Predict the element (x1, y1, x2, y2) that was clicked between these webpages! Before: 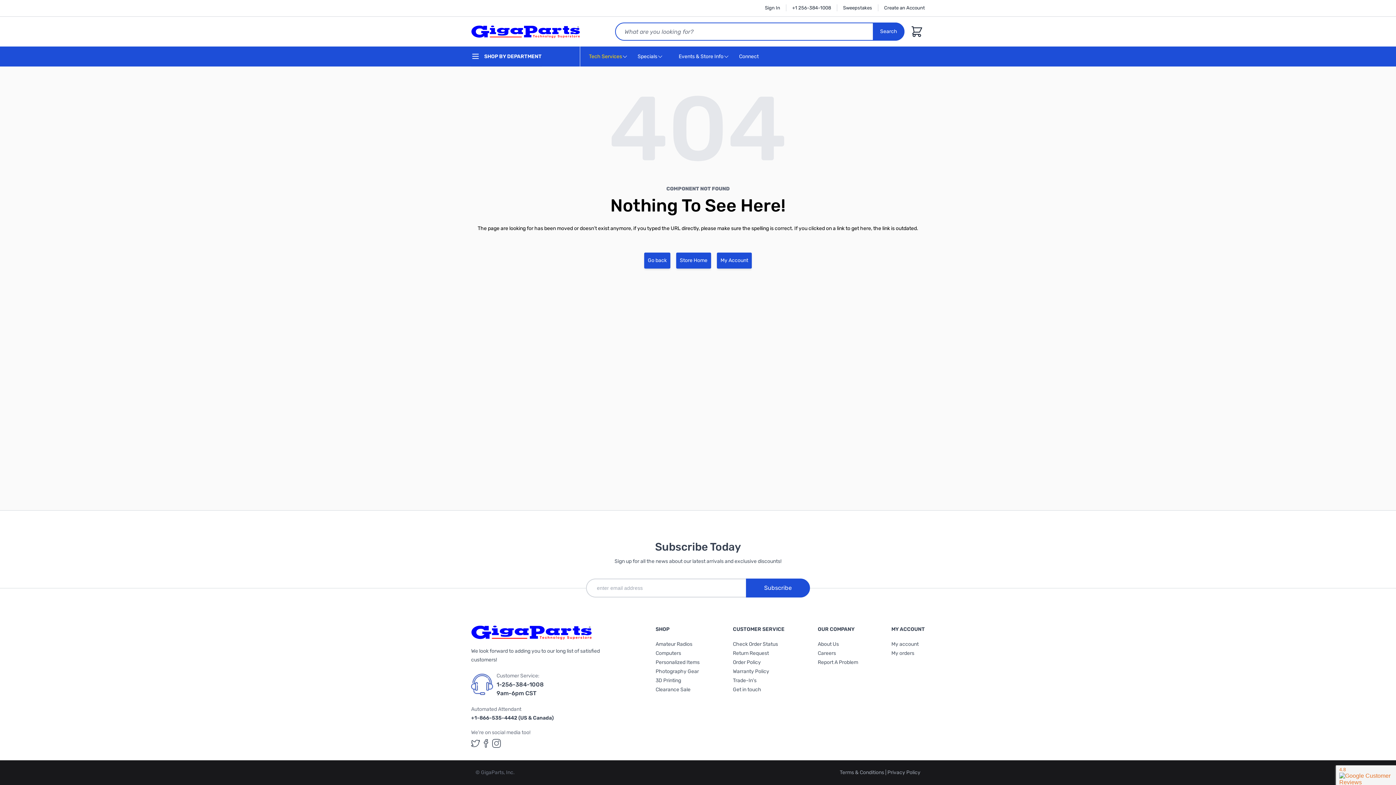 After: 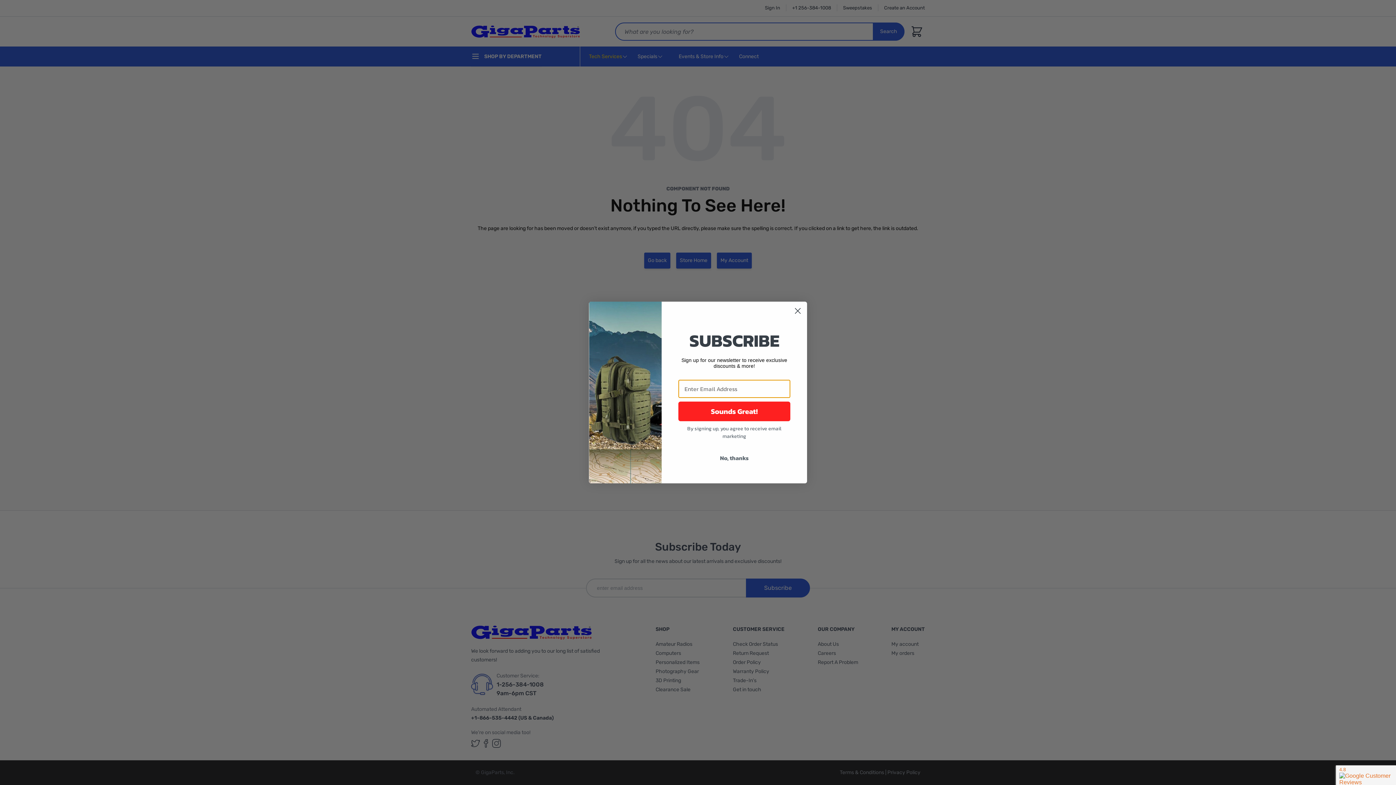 Action: label: Specials bbox: (637, 46, 657, 66)